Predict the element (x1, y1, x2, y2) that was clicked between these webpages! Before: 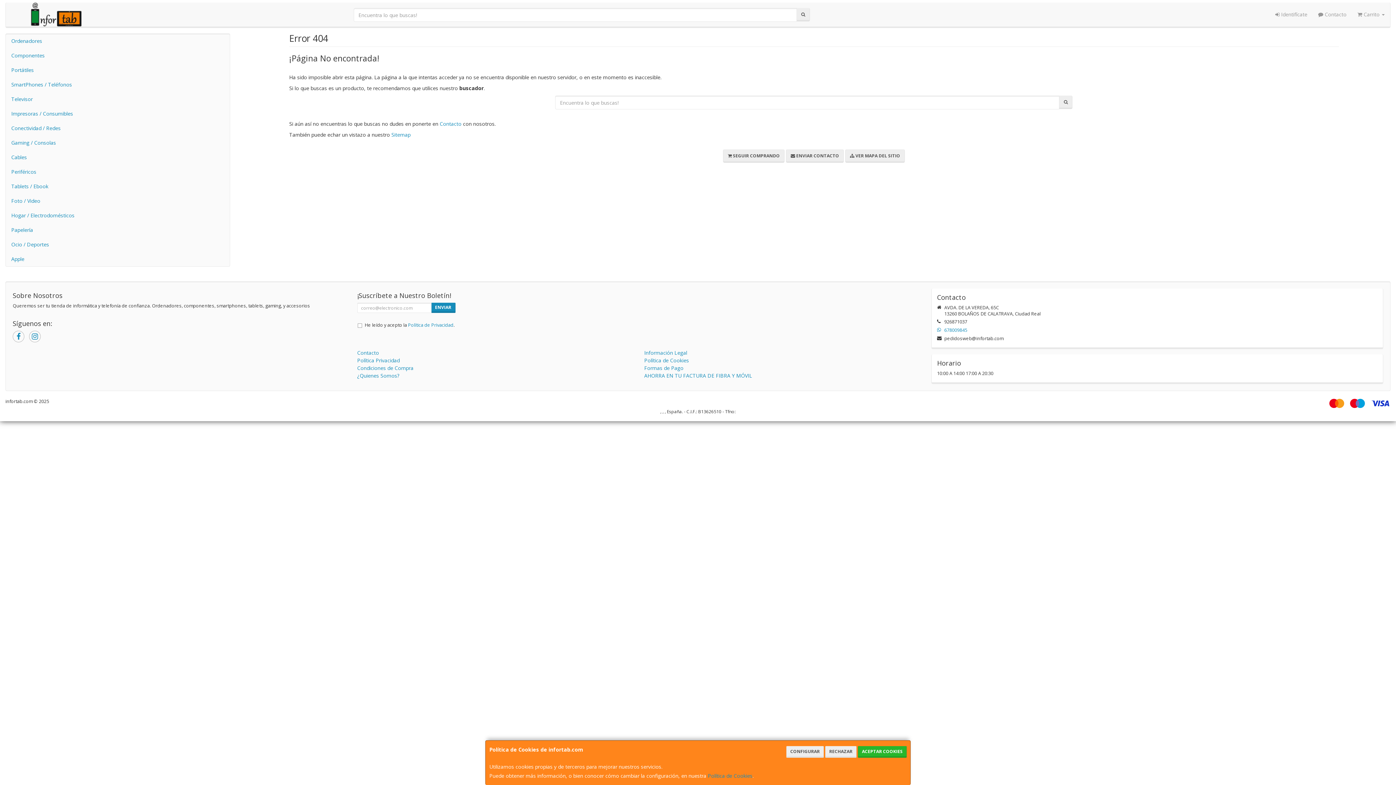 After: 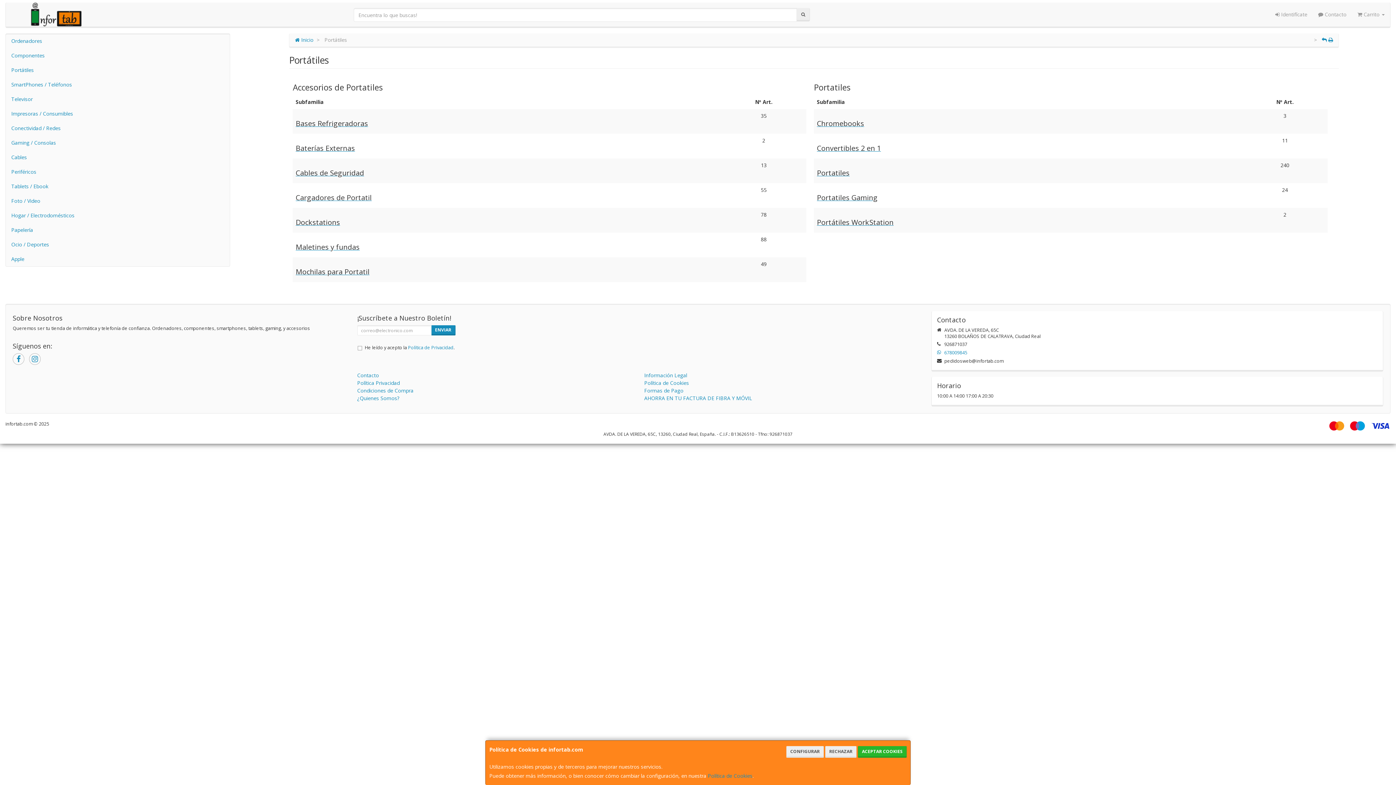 Action: bbox: (5, 62, 229, 77) label: Portátiles